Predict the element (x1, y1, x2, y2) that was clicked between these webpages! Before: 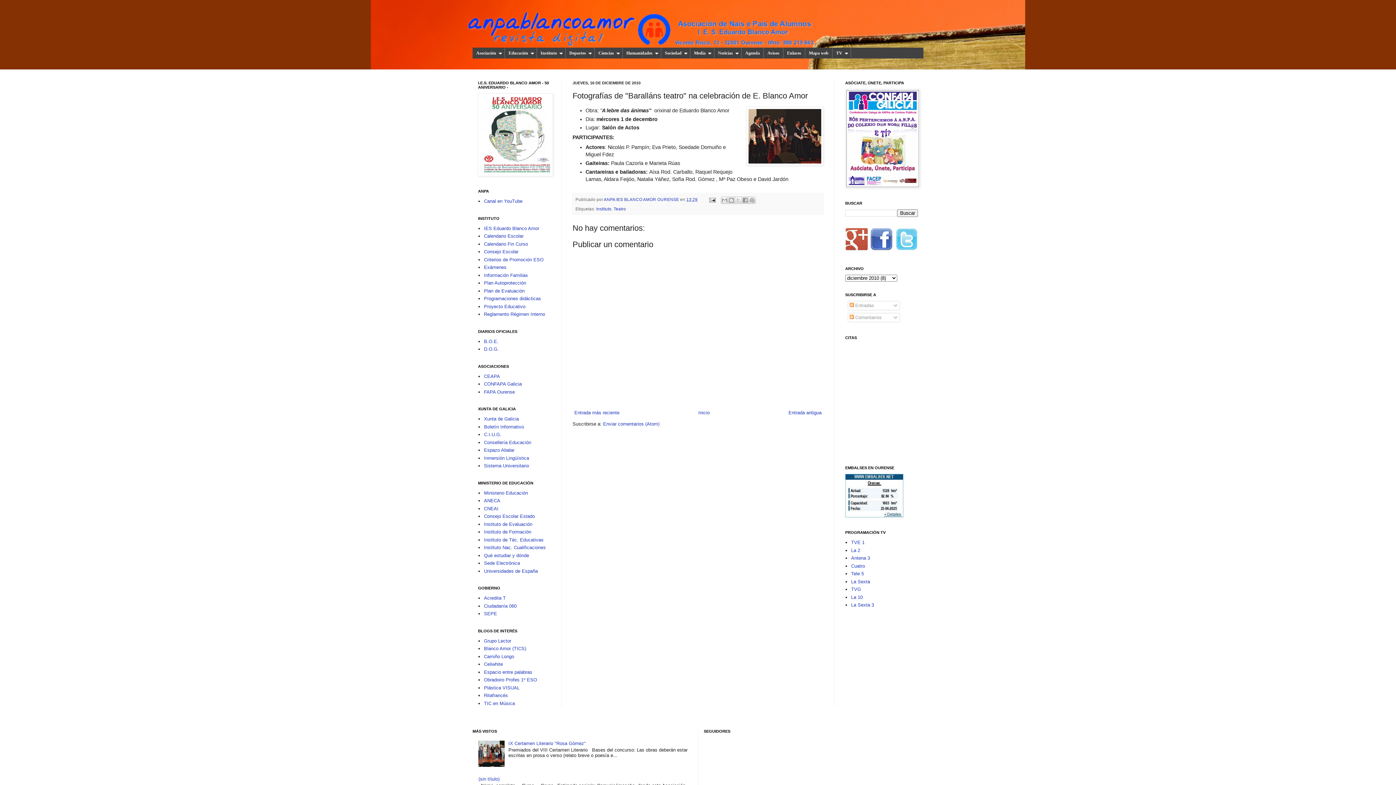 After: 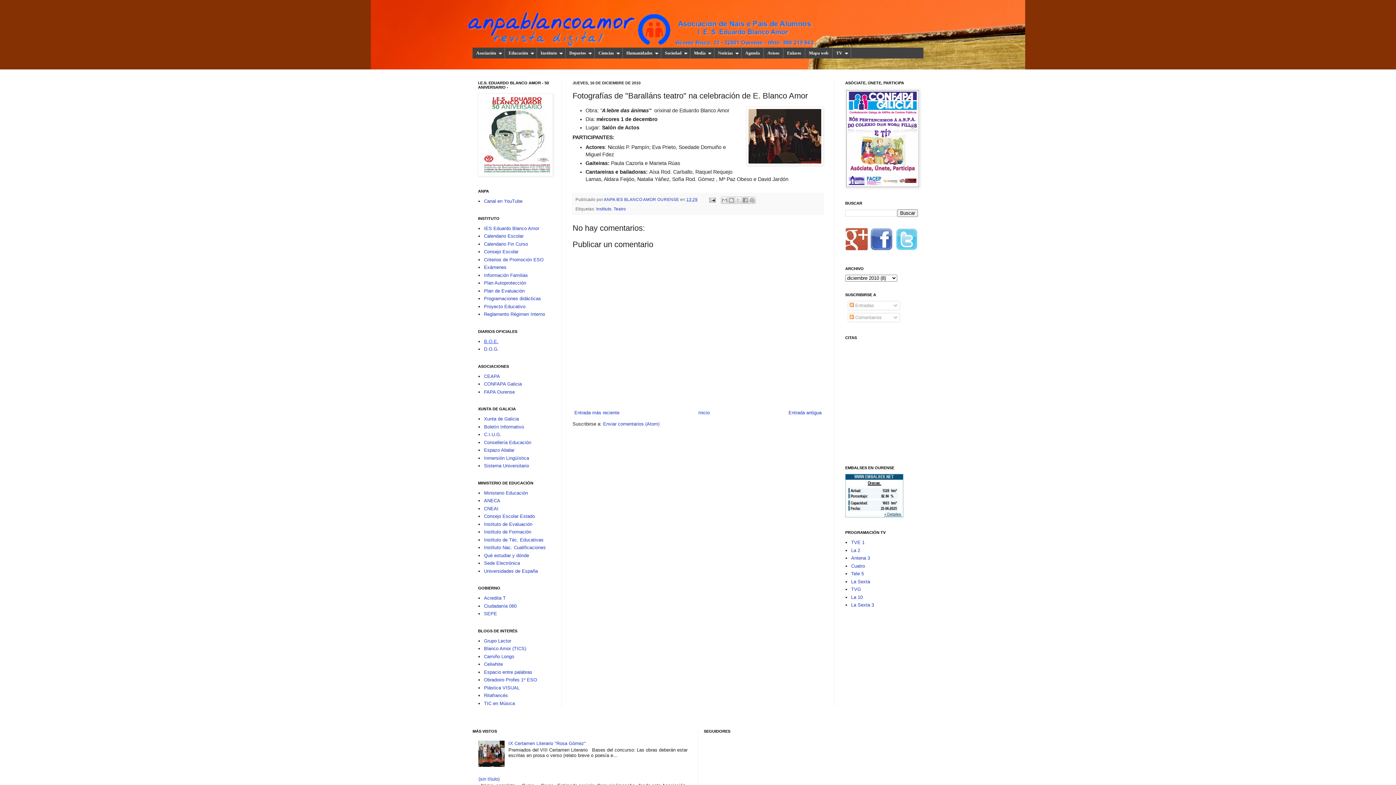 Action: label: B.O.E. bbox: (484, 338, 498, 344)